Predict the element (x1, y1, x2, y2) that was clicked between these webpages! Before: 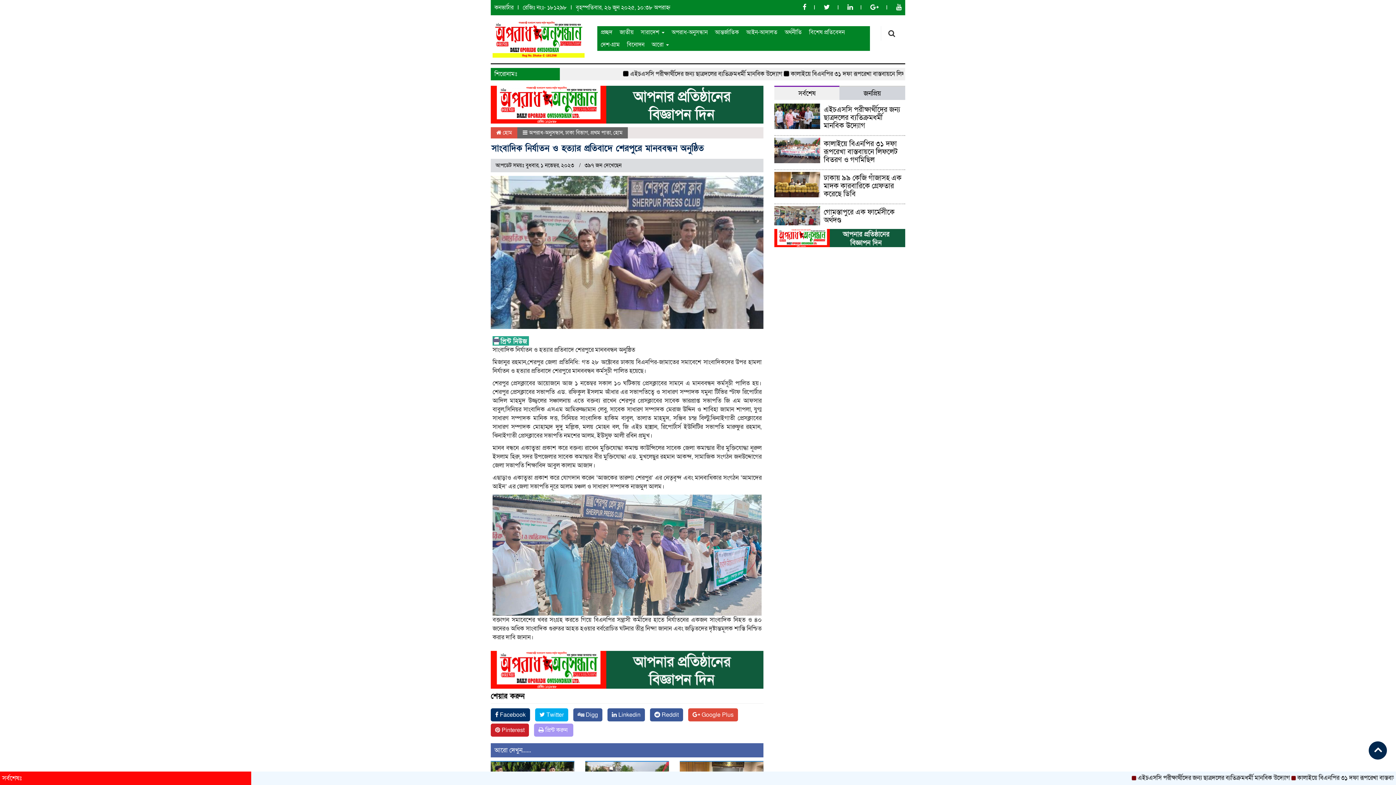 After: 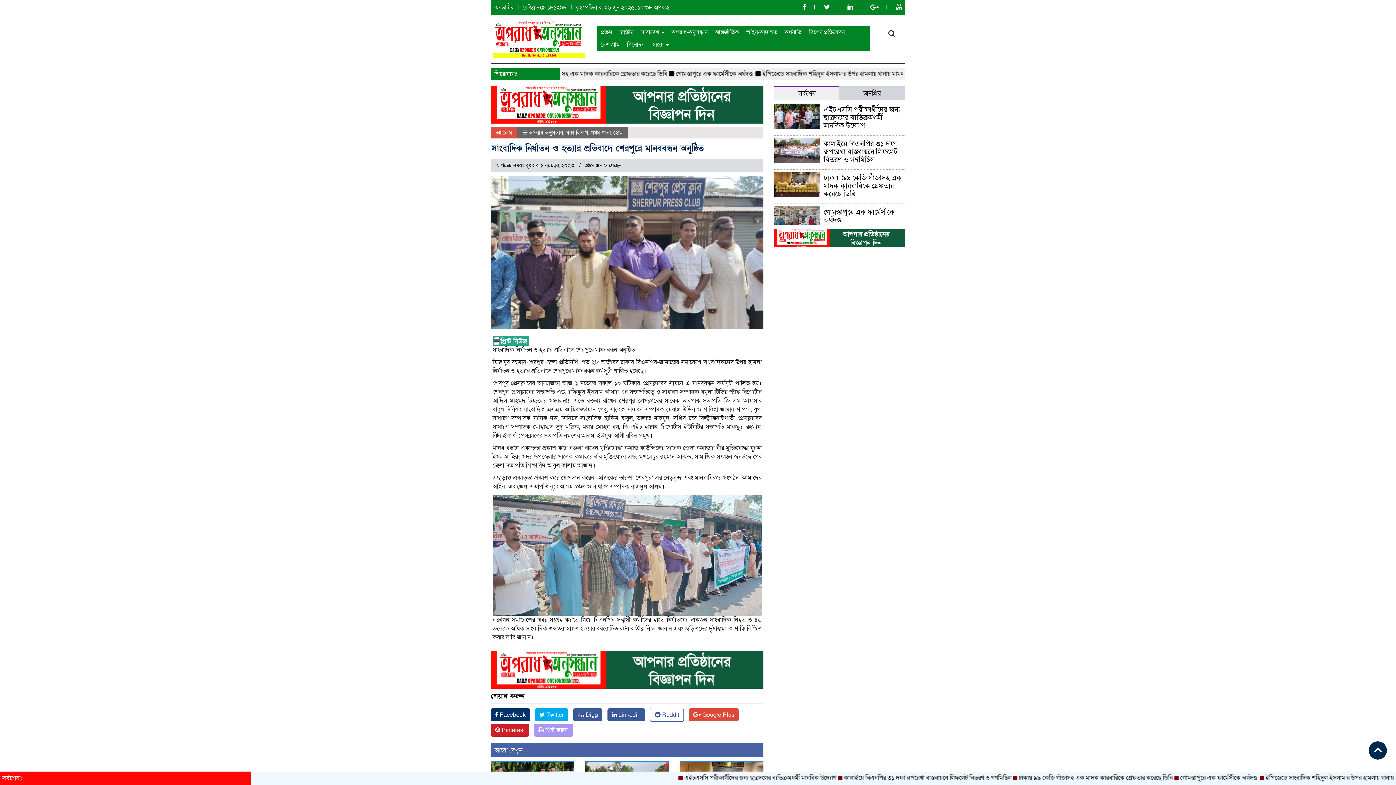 Action: label:  Reddit bbox: (650, 708, 683, 721)